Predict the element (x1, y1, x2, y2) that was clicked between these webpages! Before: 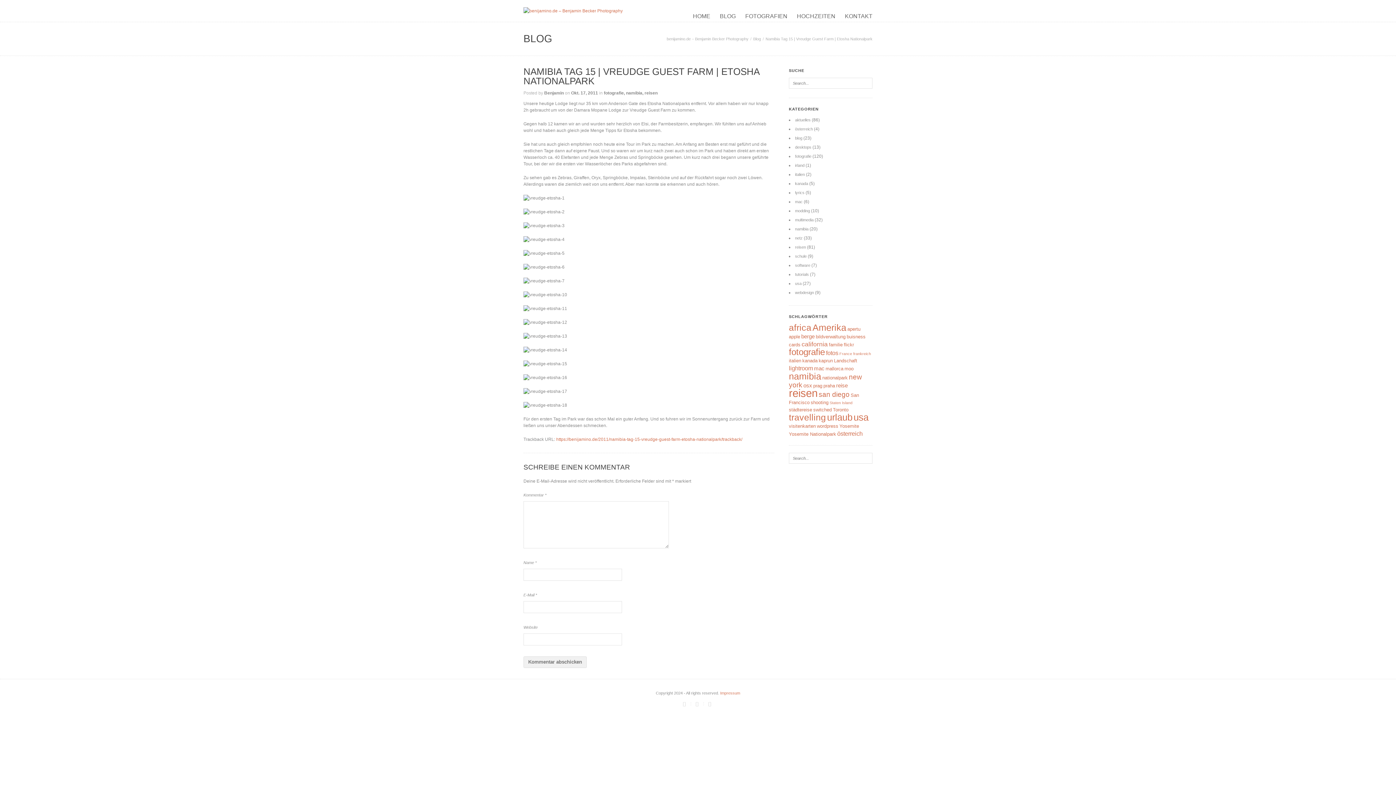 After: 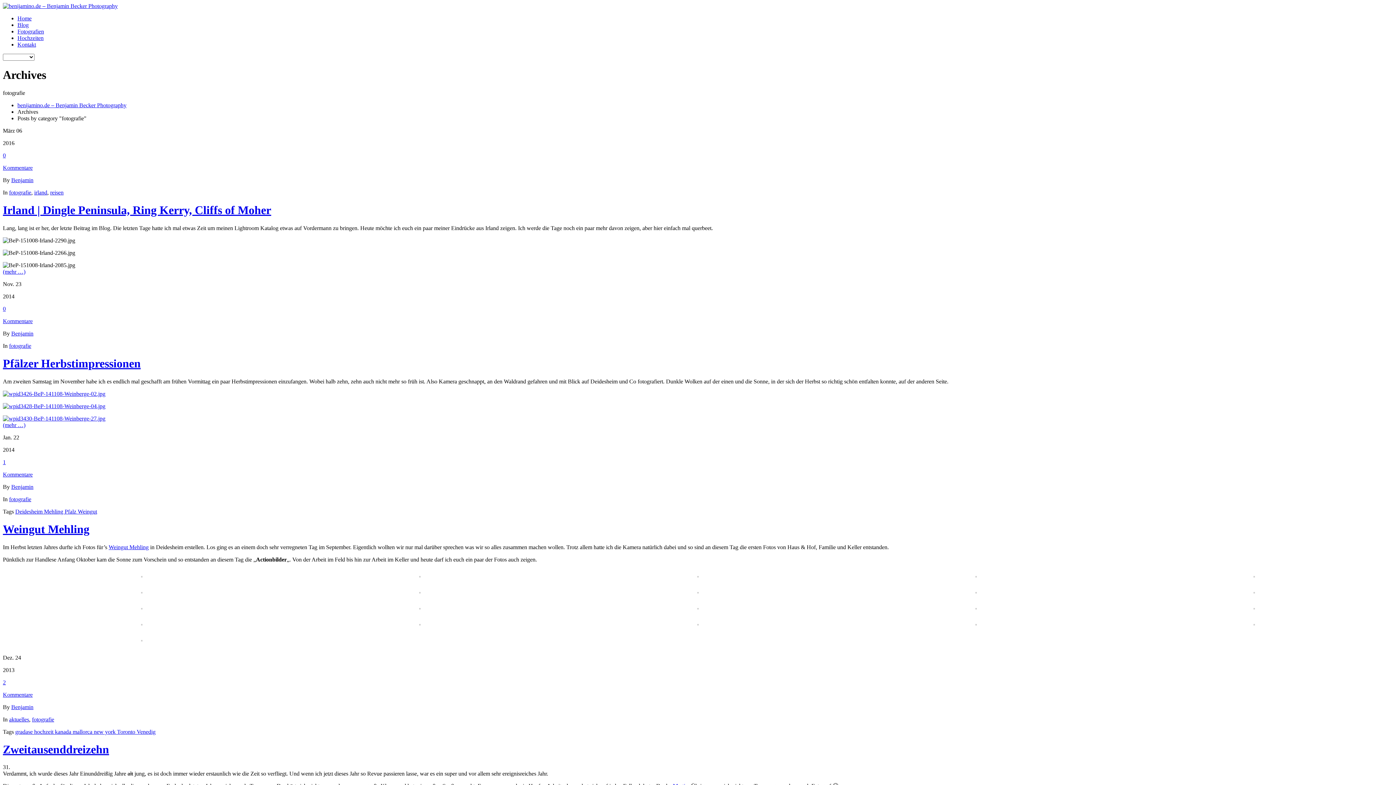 Action: bbox: (795, 154, 811, 158) label: fotografie